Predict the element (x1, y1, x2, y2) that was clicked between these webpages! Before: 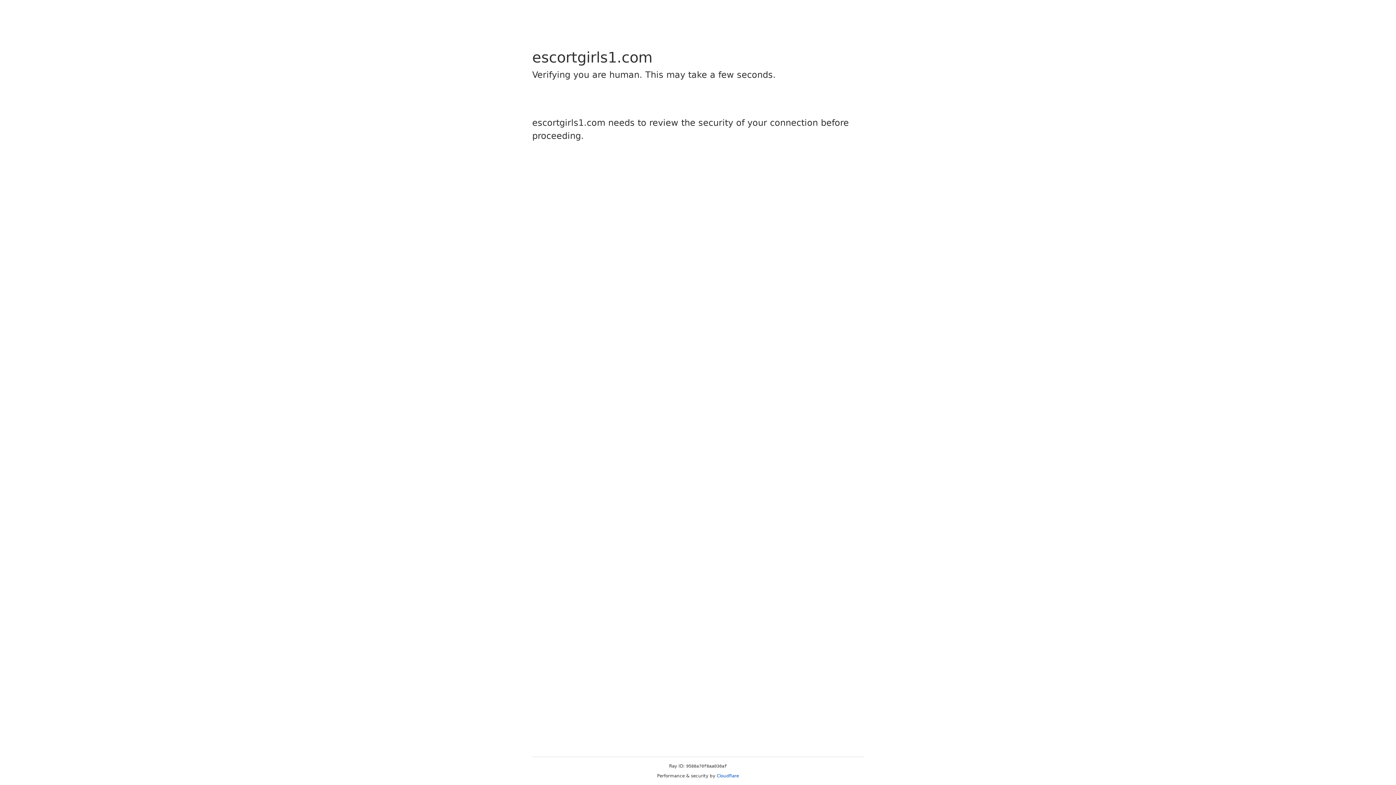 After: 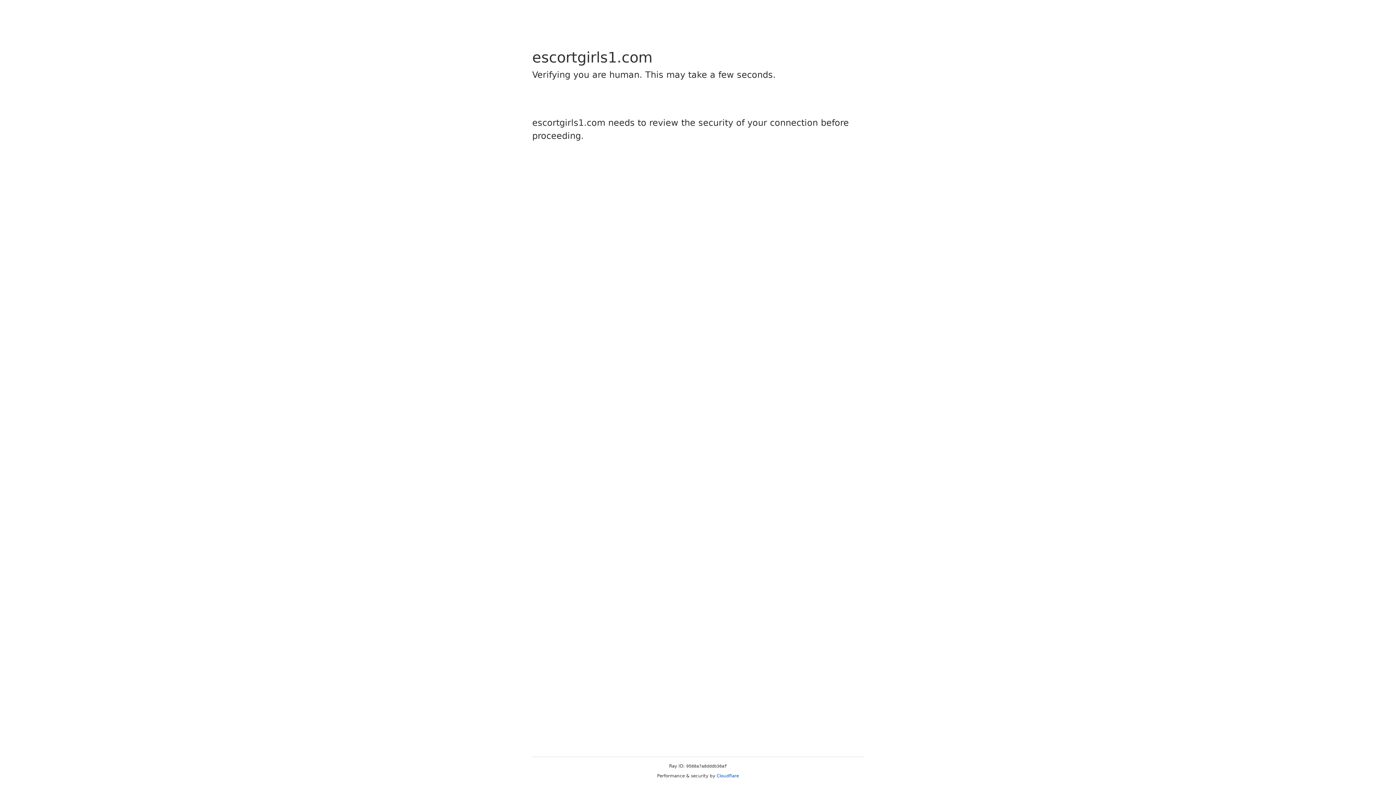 Action: bbox: (716, 773, 739, 778) label: Cloudflare